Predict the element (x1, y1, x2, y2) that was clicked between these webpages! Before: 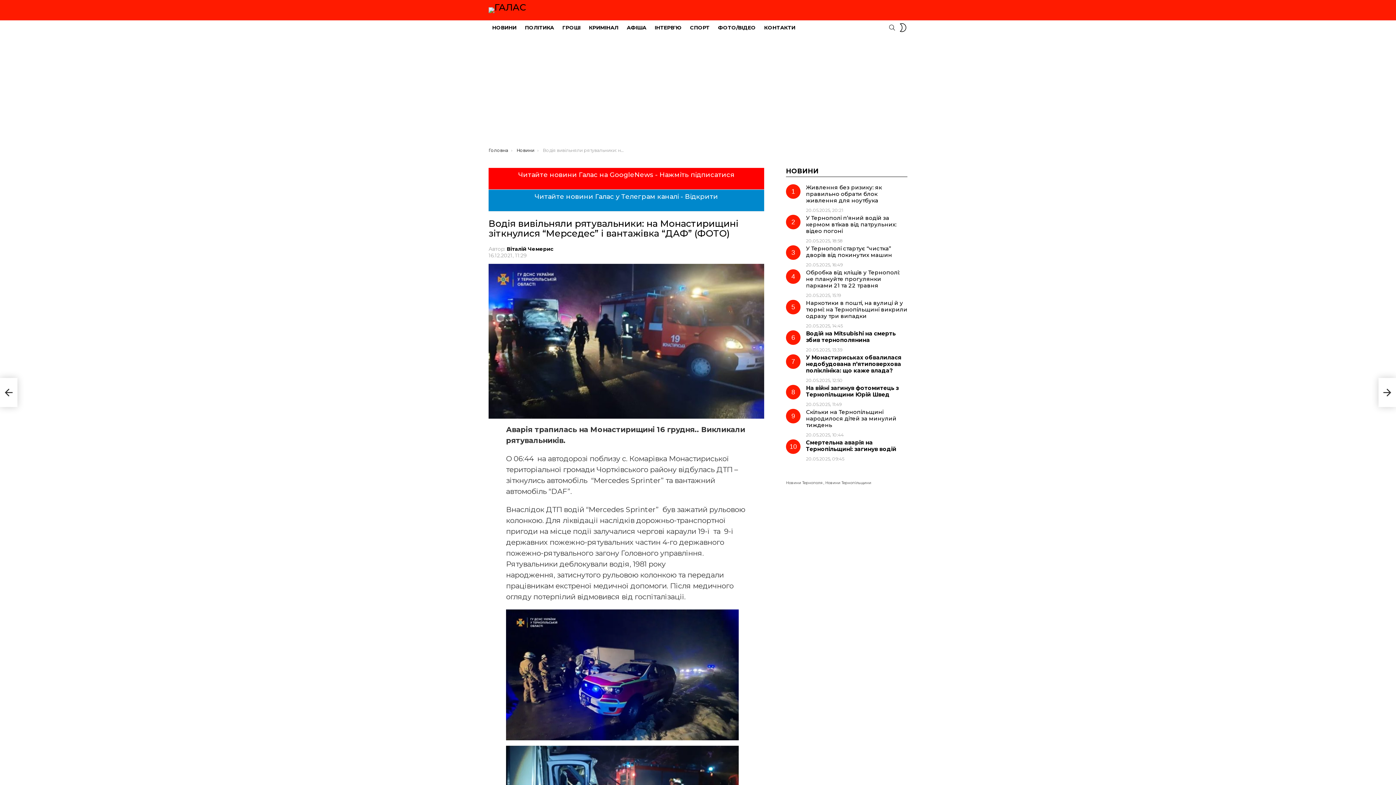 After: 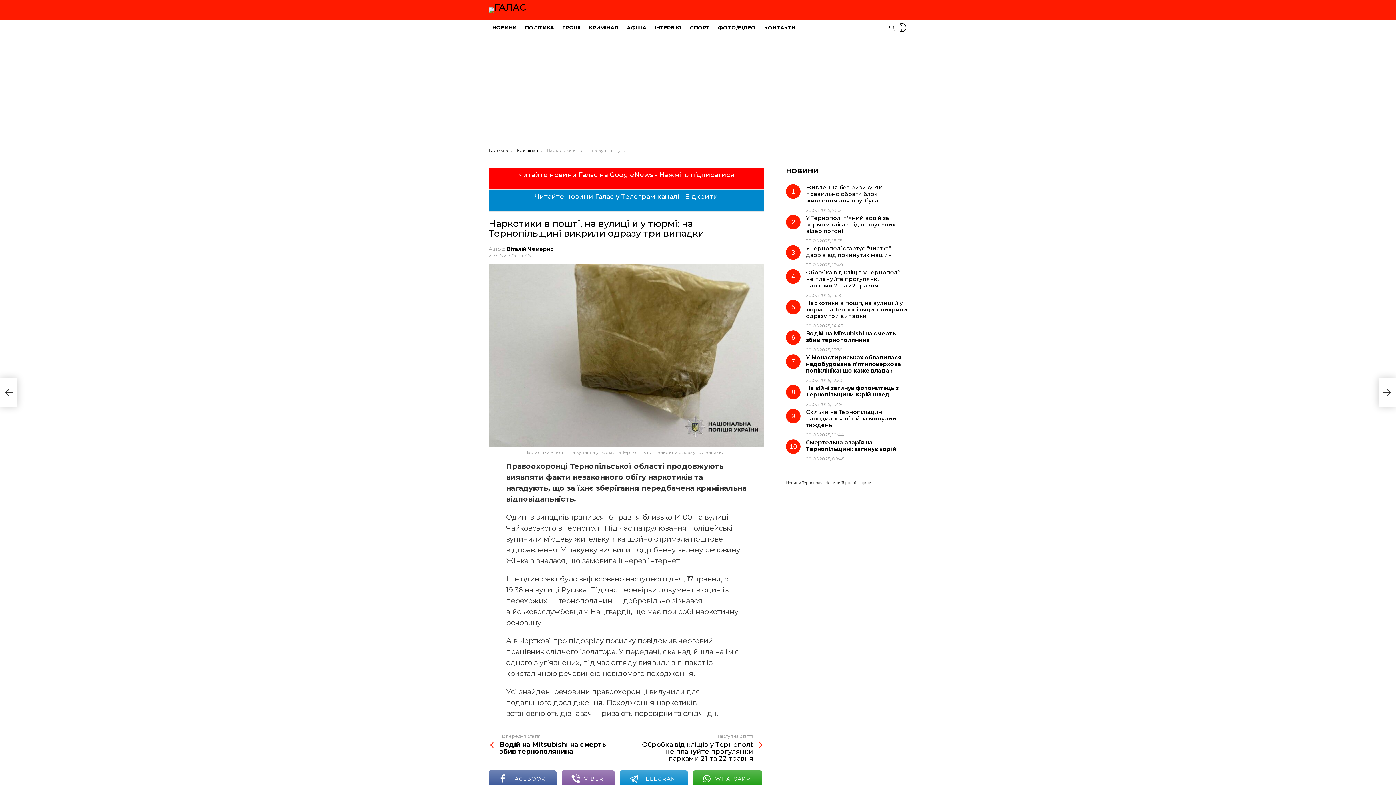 Action: bbox: (806, 299, 907, 319) label: Наркотики в пошті, на вулиці й у тюрмі: на Тернопільщині викрили одразу три випадки